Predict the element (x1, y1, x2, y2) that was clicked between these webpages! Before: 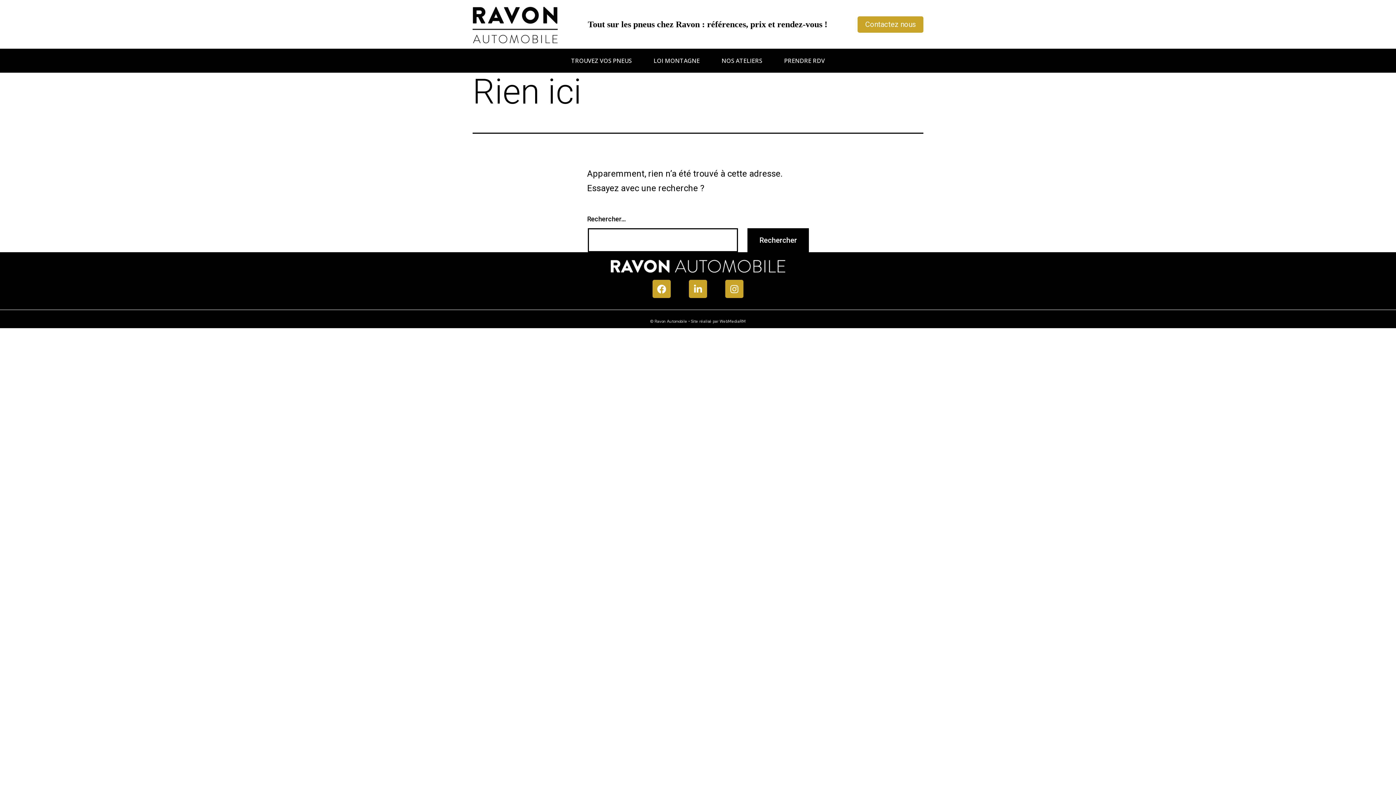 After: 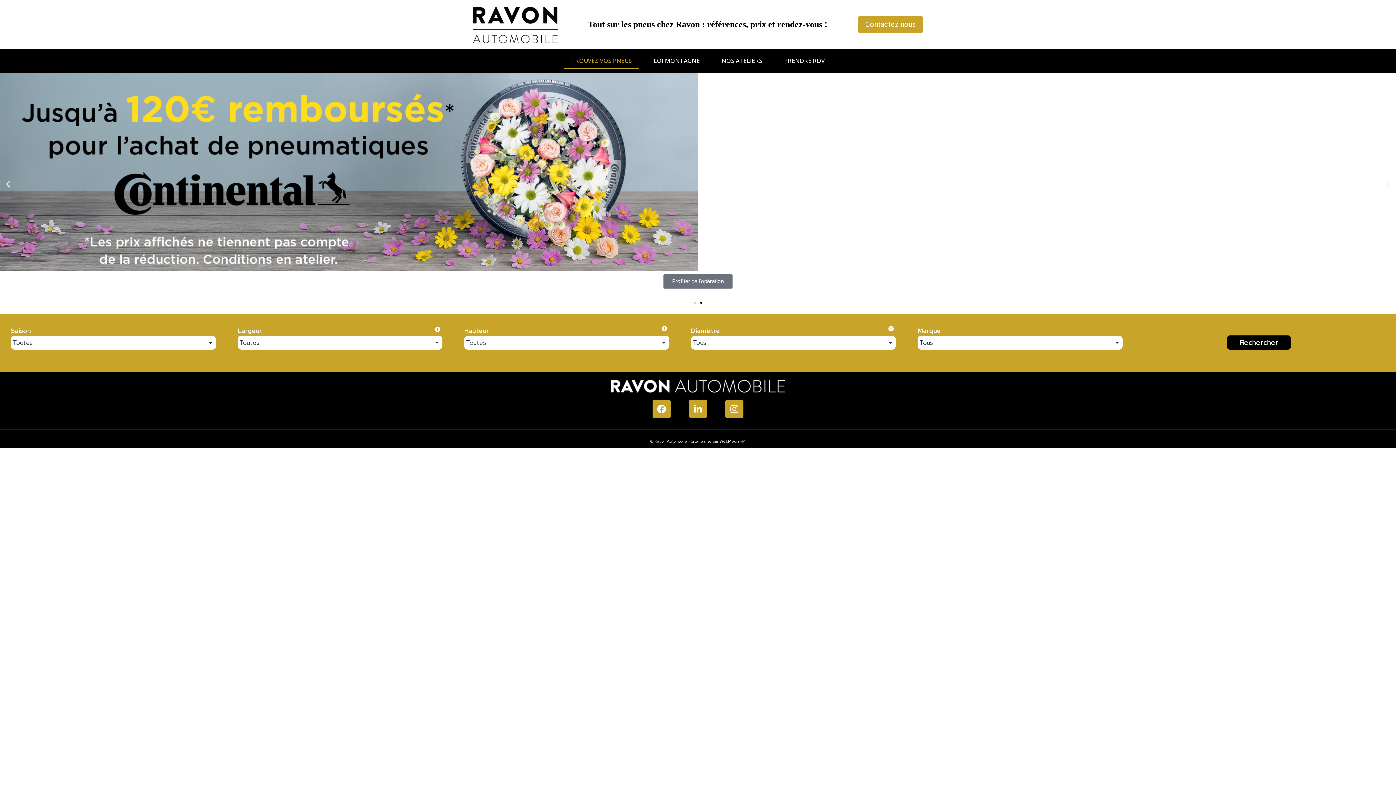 Action: bbox: (472, 20, 557, 28)